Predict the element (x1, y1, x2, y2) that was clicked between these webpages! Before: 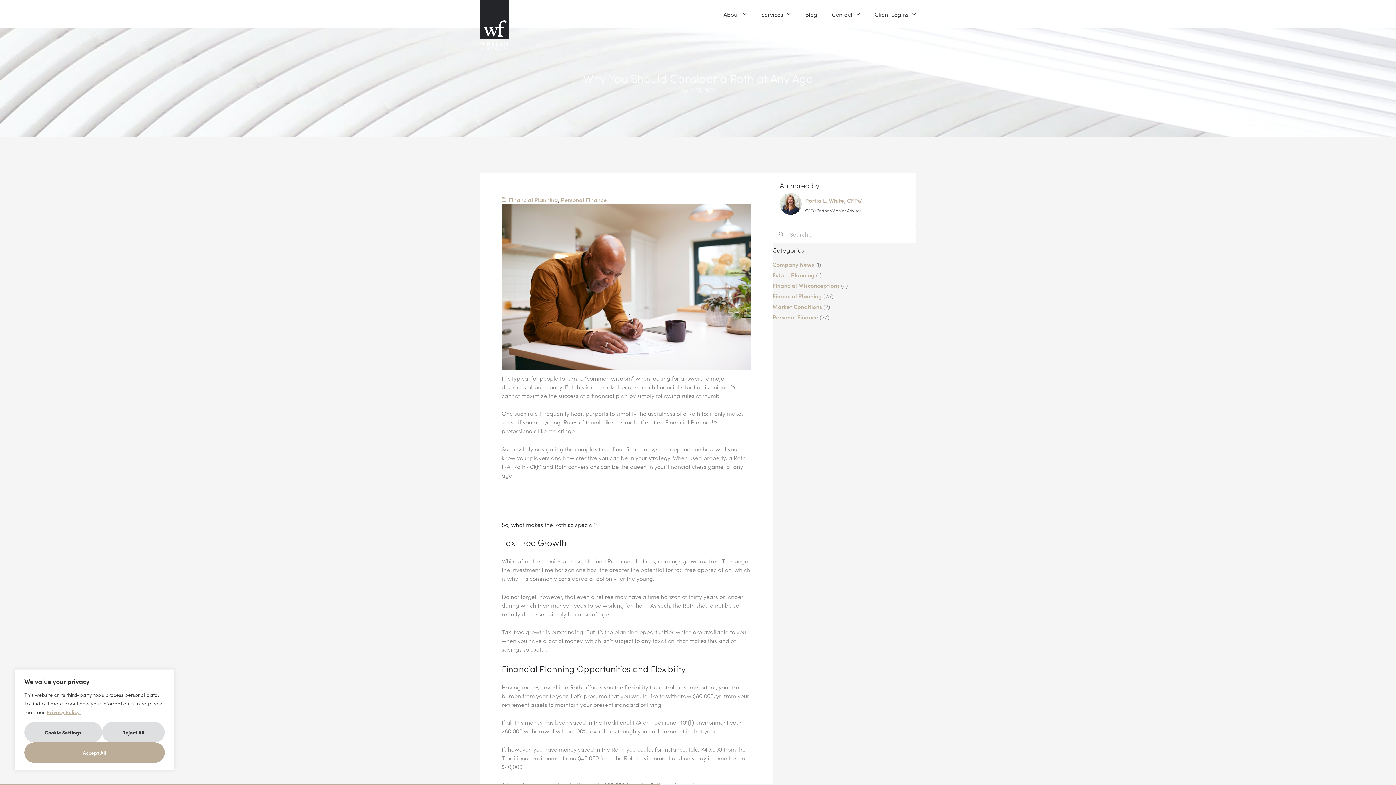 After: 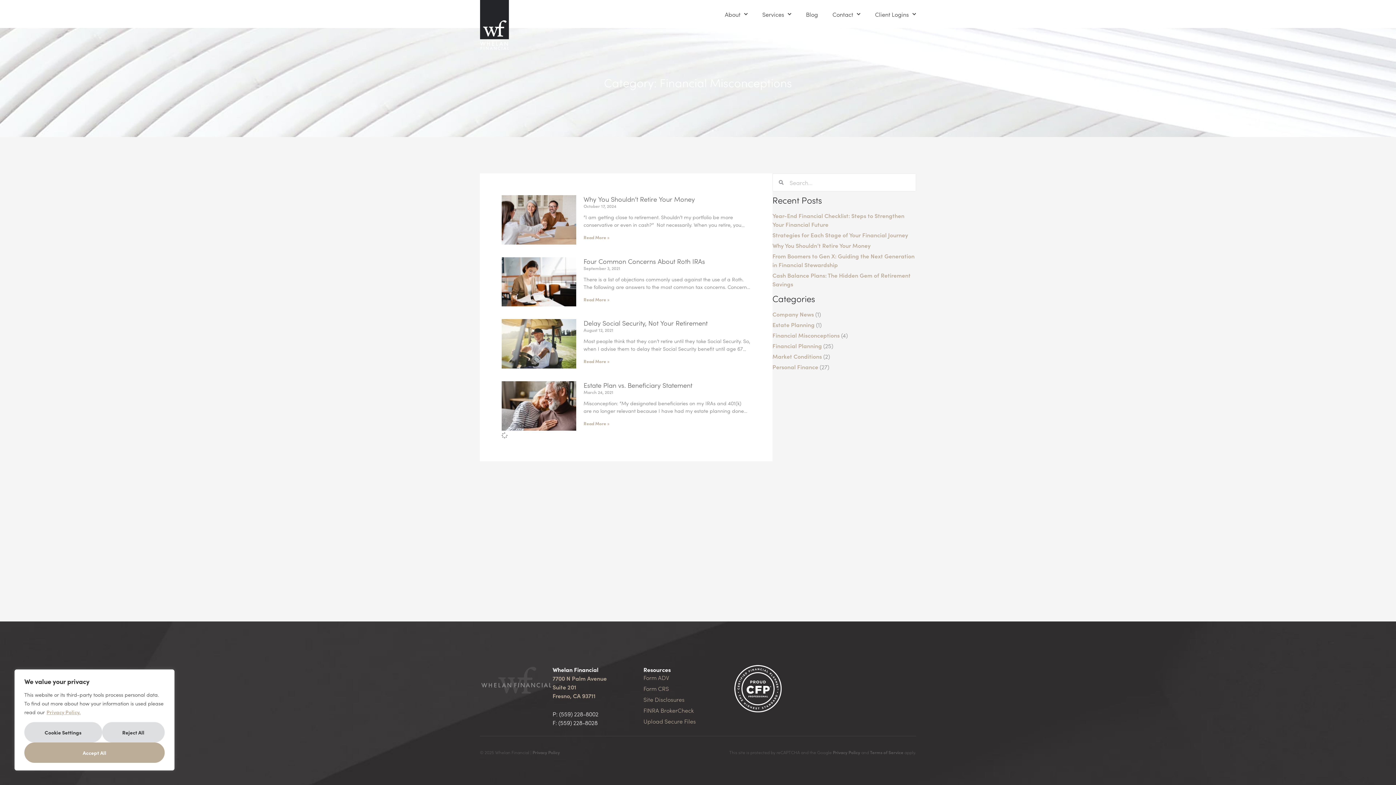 Action: label: Financial Misconceptions bbox: (772, 281, 839, 289)